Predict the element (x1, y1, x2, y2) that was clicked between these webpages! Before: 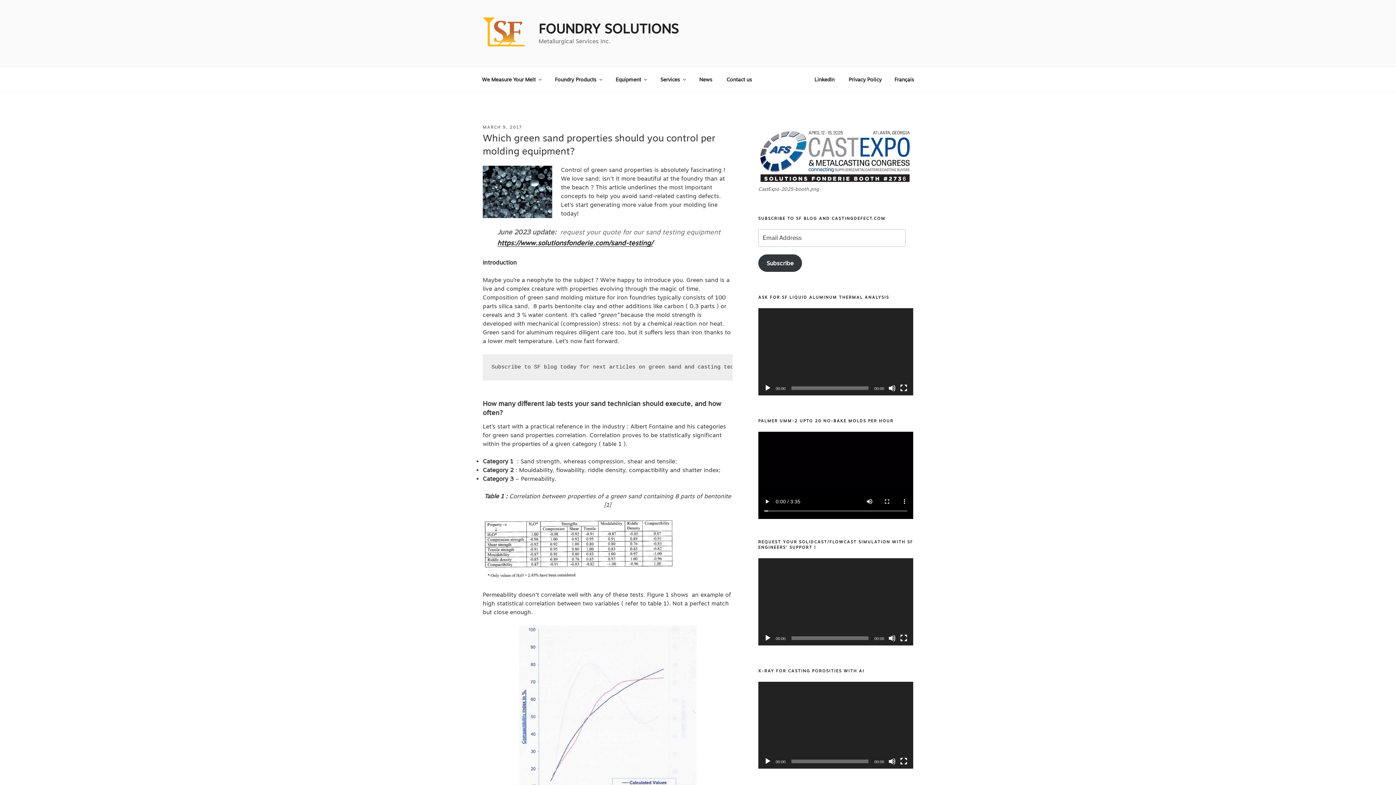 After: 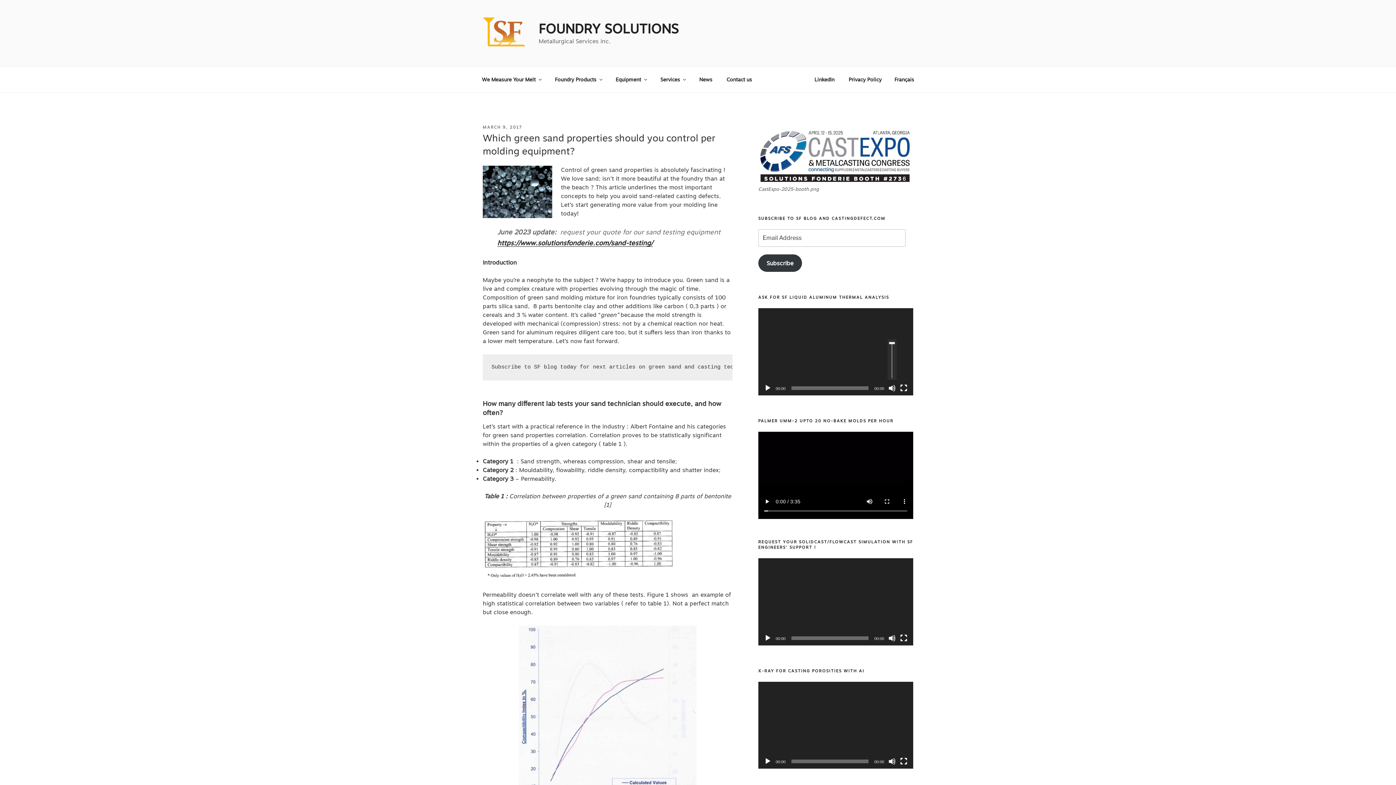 Action: bbox: (888, 384, 895, 392) label: Mute